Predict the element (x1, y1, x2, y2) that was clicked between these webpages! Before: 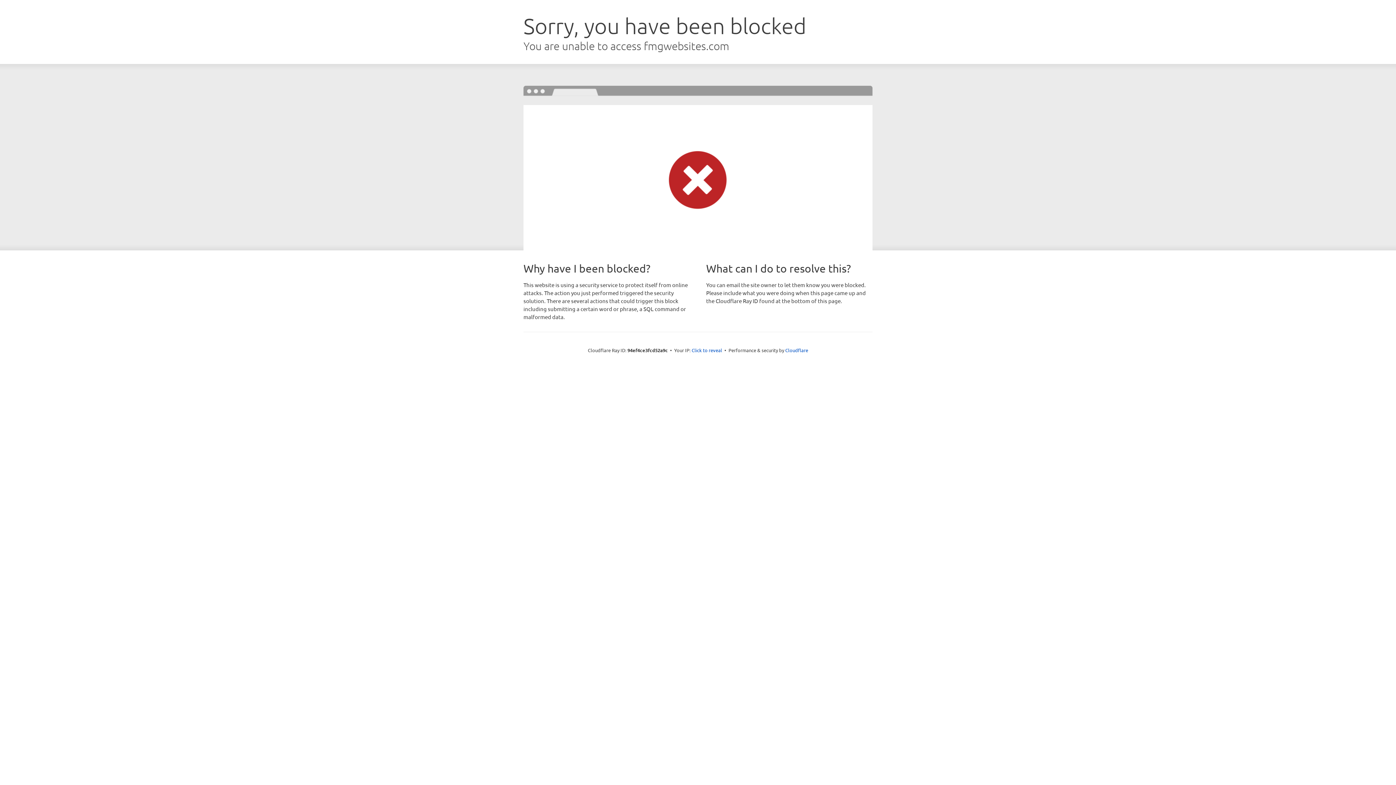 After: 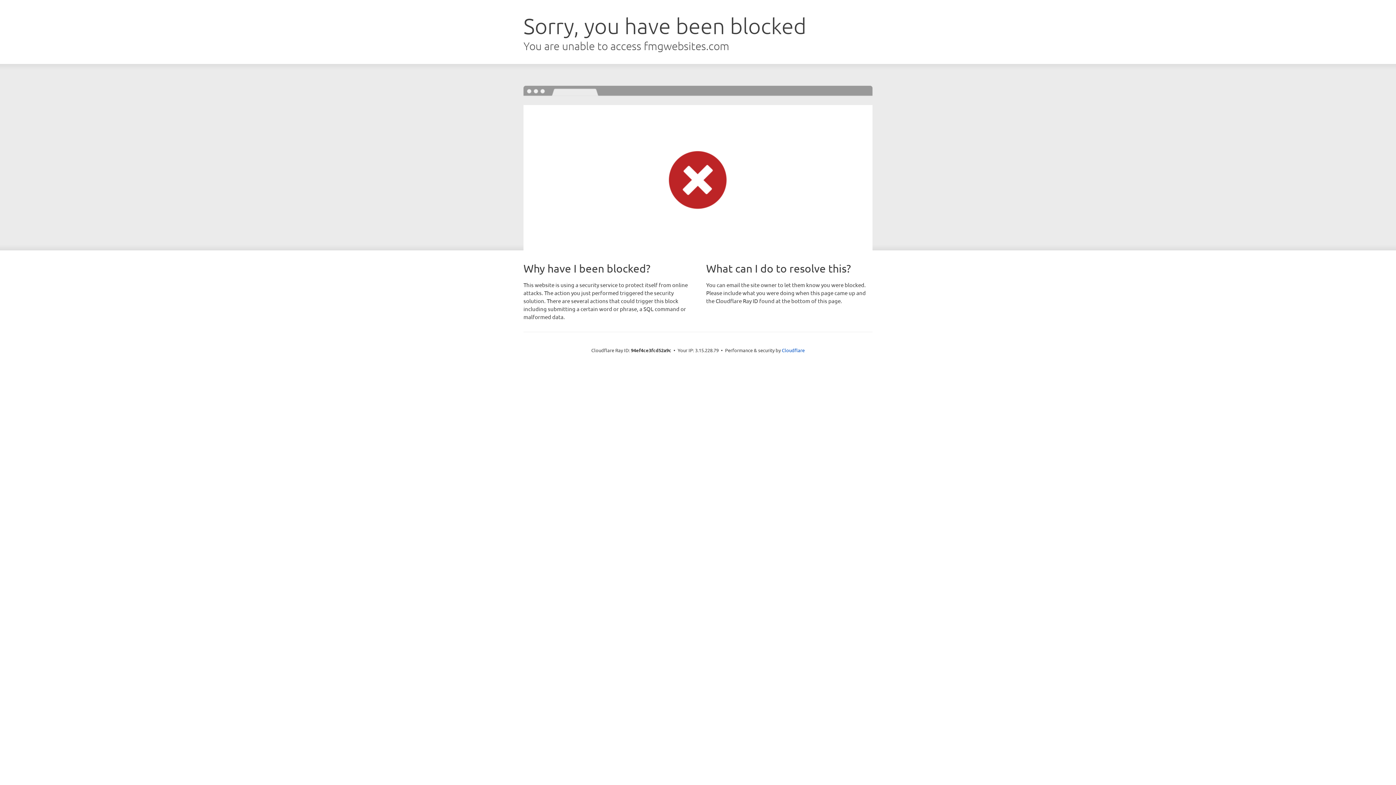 Action: label: Click to reveal bbox: (691, 346, 722, 353)